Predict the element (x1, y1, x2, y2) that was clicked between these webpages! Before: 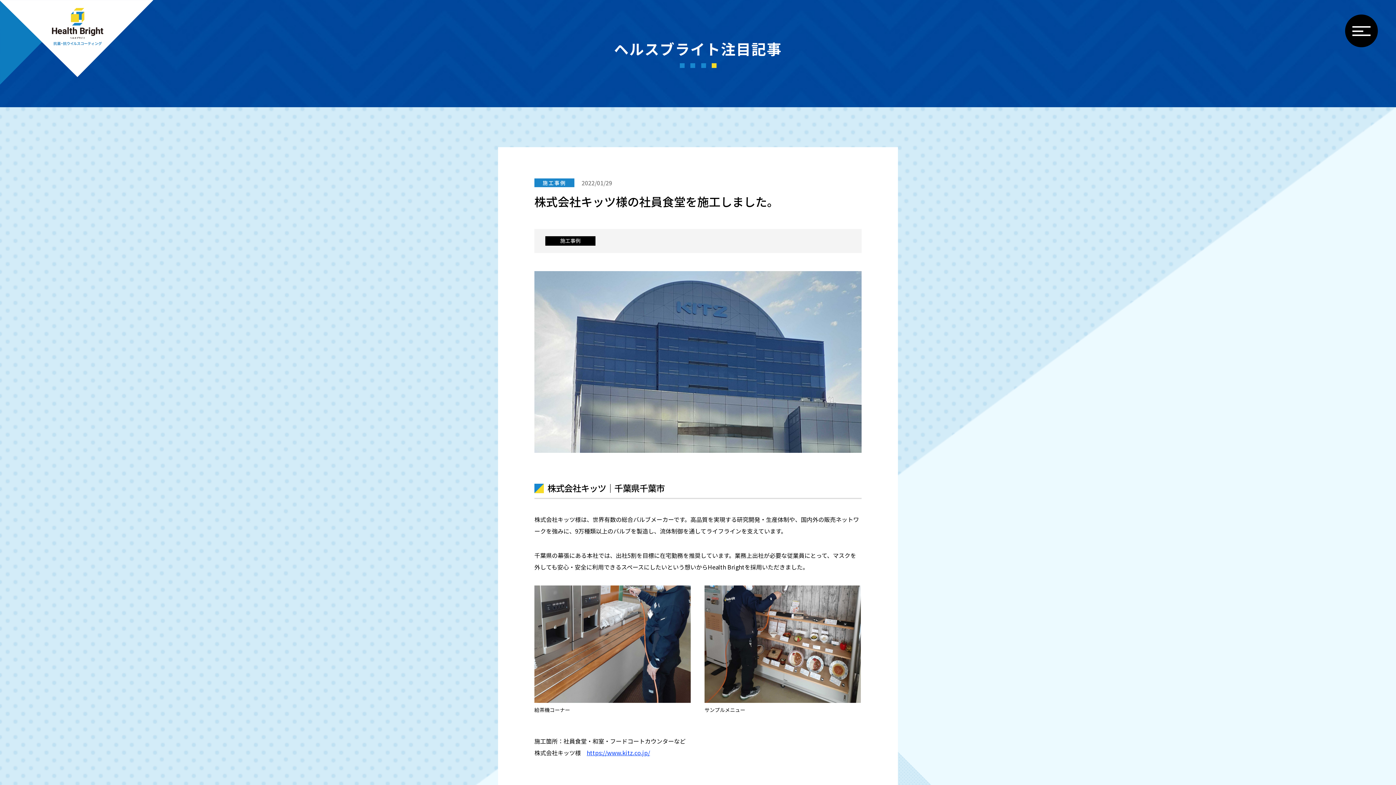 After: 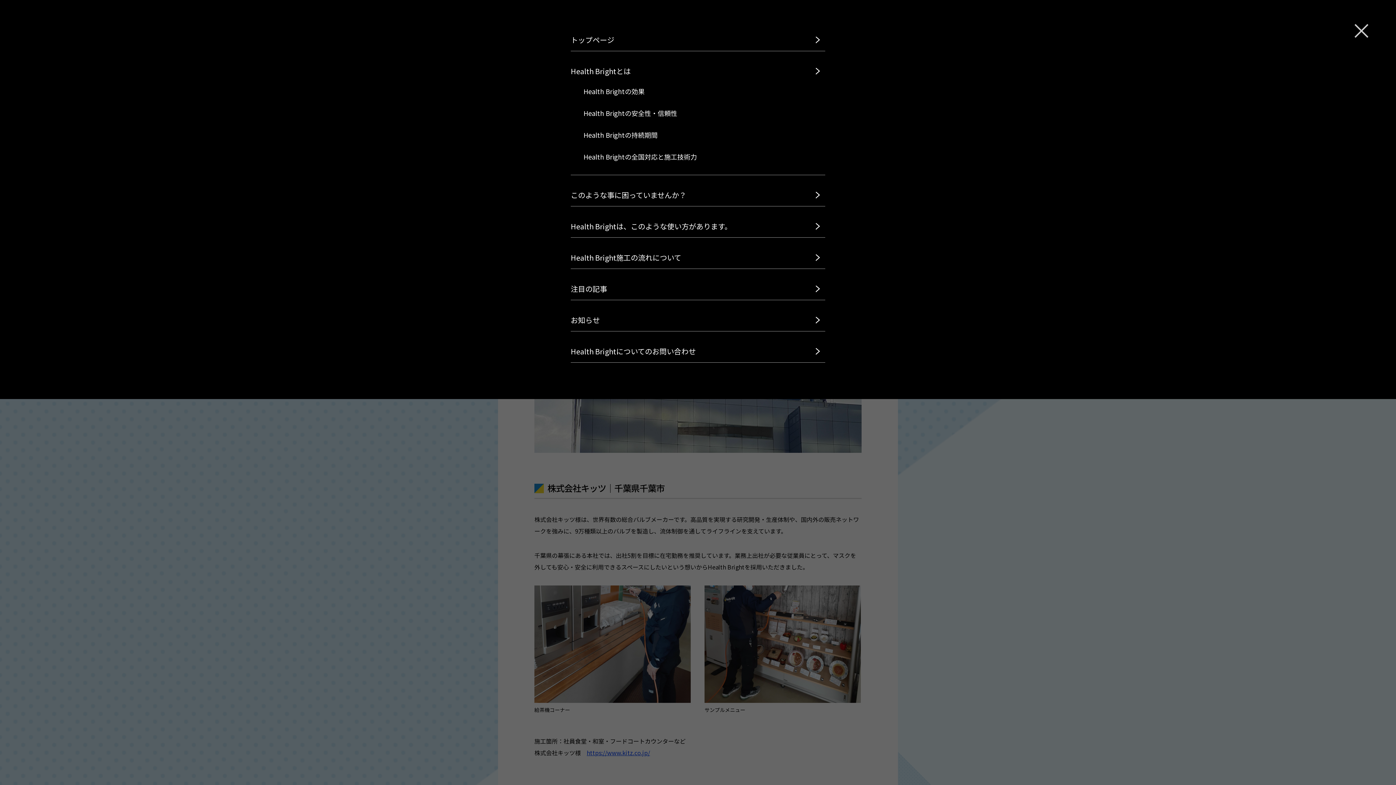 Action: bbox: (1345, 14, 1378, 47)